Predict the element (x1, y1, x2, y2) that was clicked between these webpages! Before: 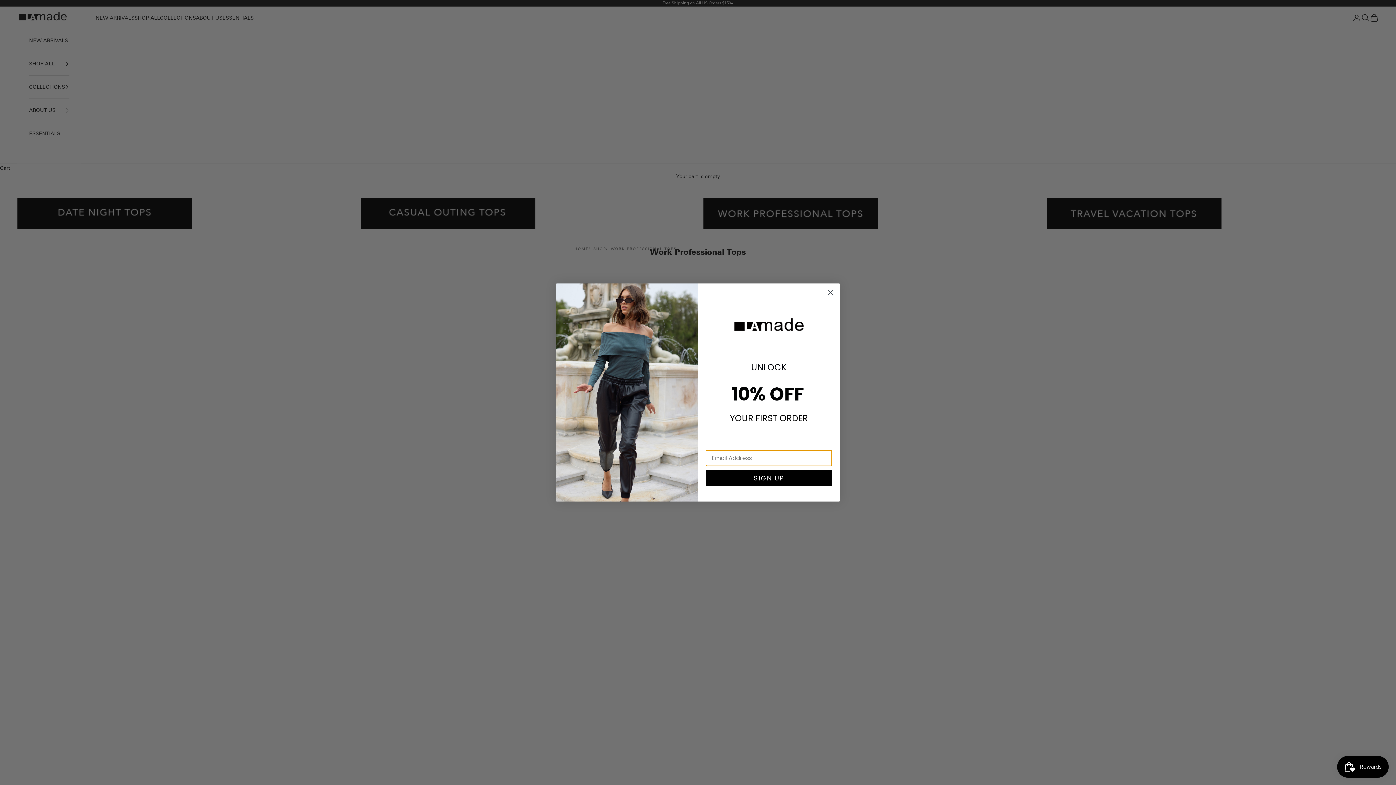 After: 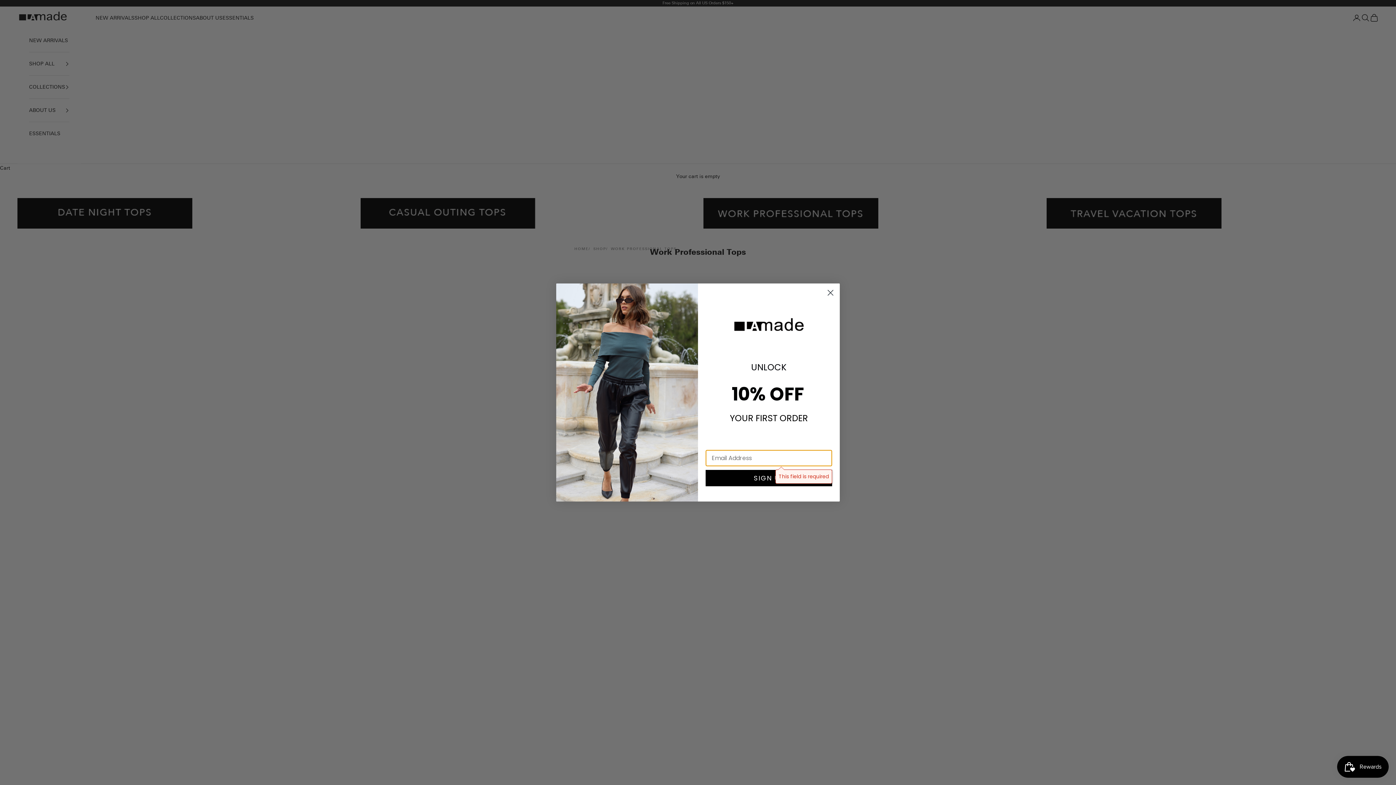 Action: bbox: (705, 470, 832, 486) label: SIGN UP